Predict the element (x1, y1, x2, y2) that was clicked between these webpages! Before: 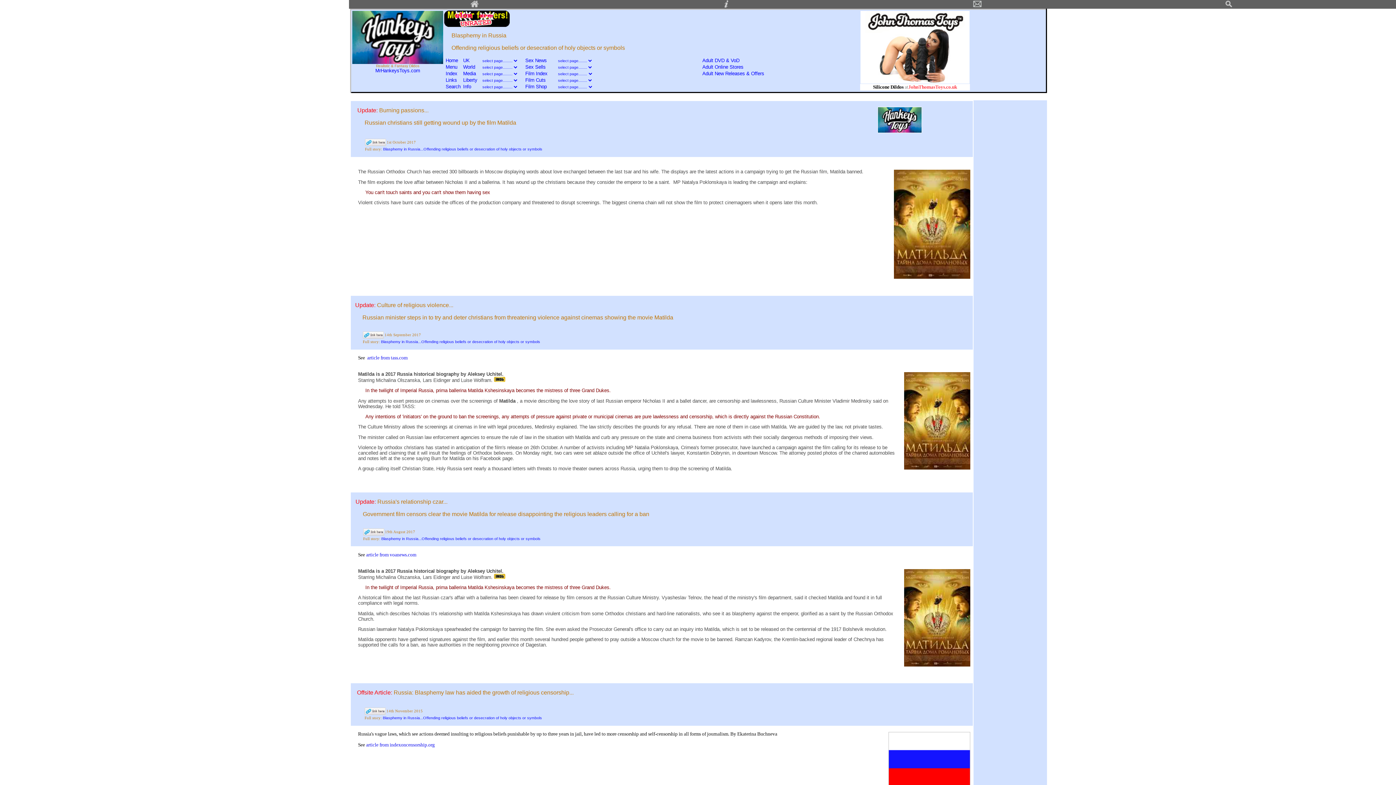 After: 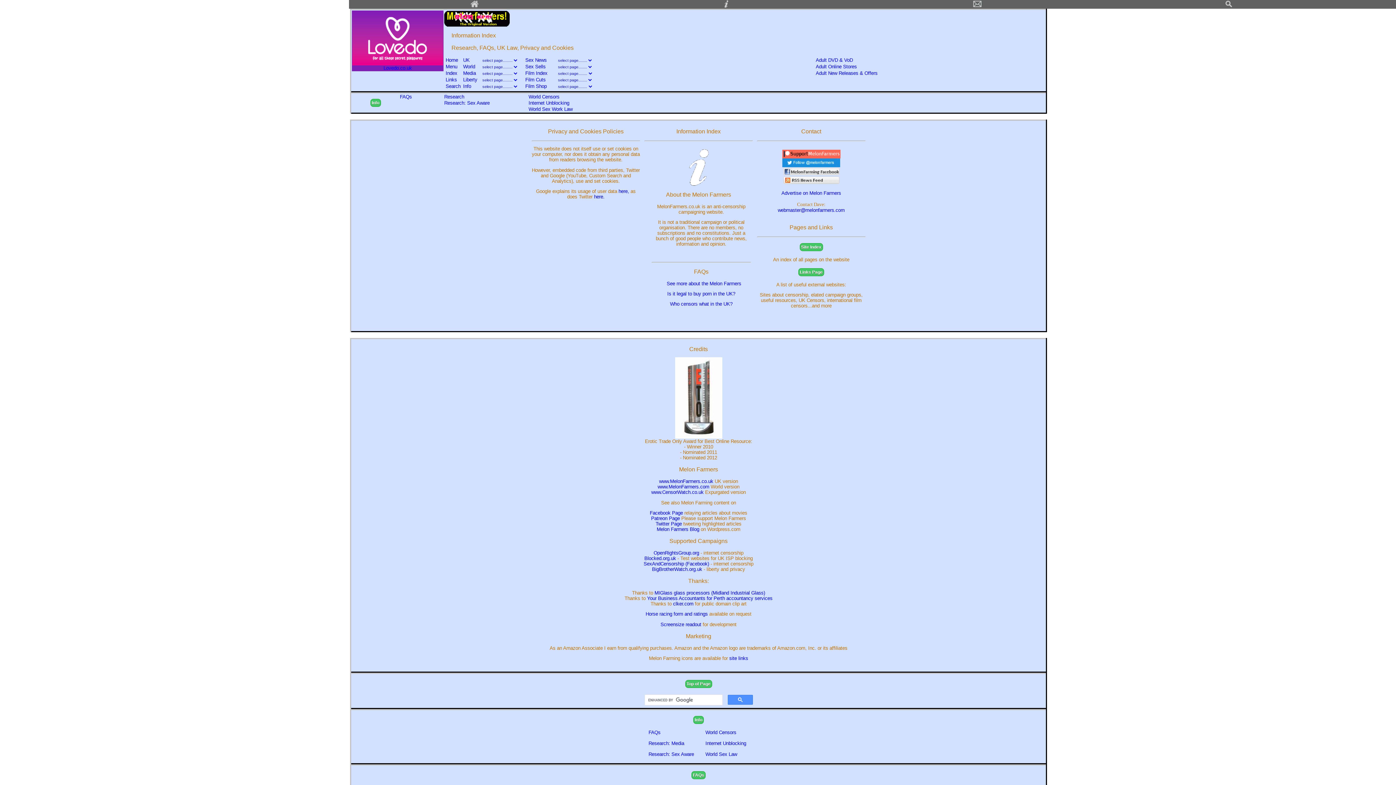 Action: bbox: (719, 3, 733, 8)